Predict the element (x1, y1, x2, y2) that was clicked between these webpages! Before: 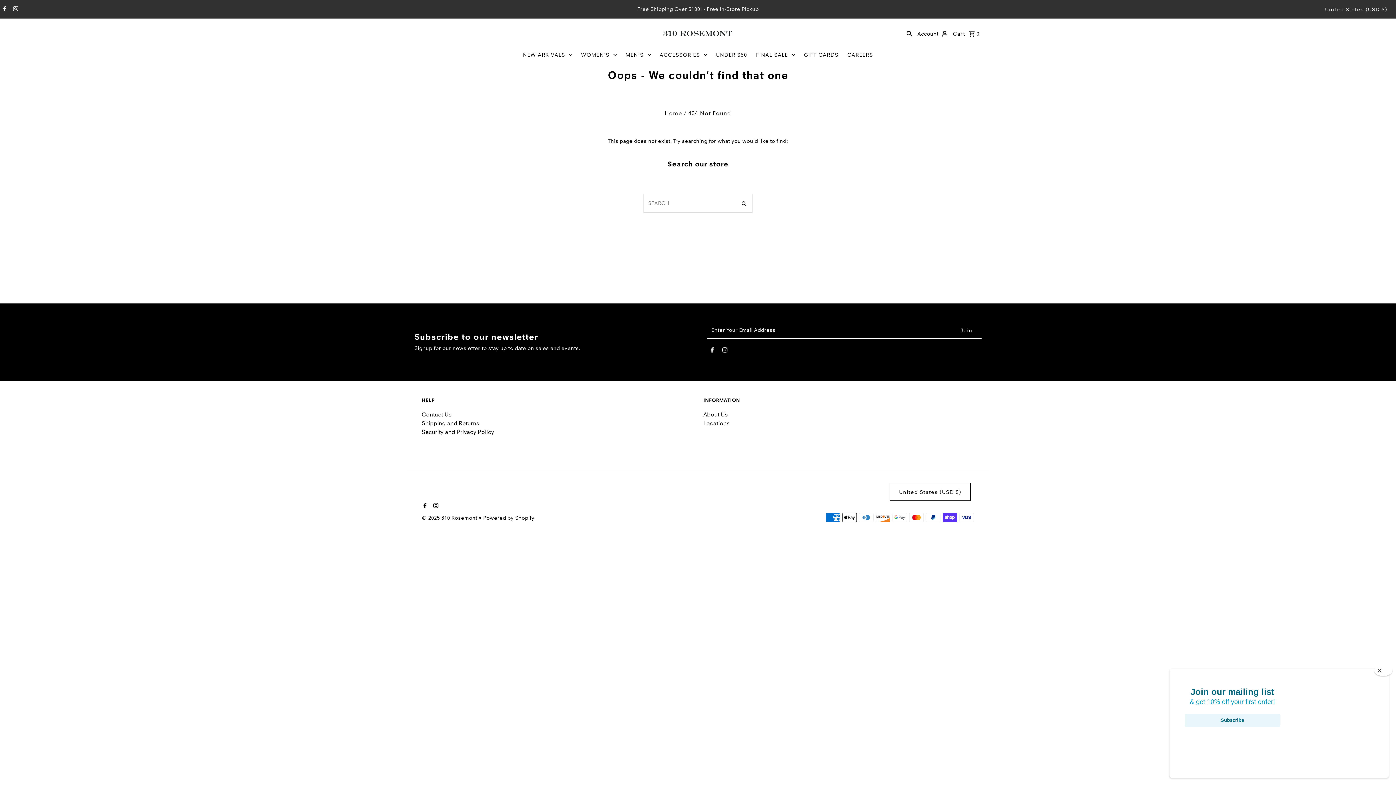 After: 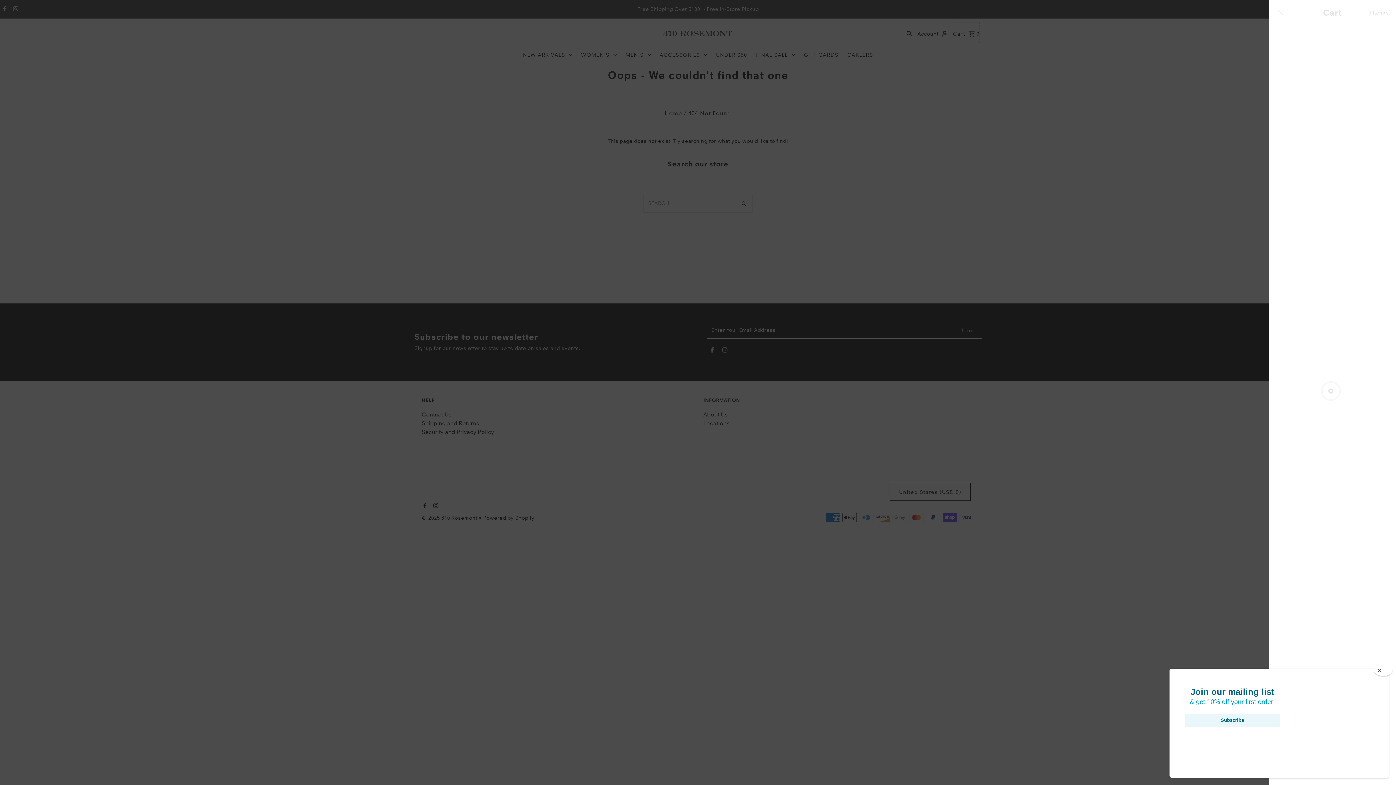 Action: bbox: (953, 22, 980, 44) label: Open cart